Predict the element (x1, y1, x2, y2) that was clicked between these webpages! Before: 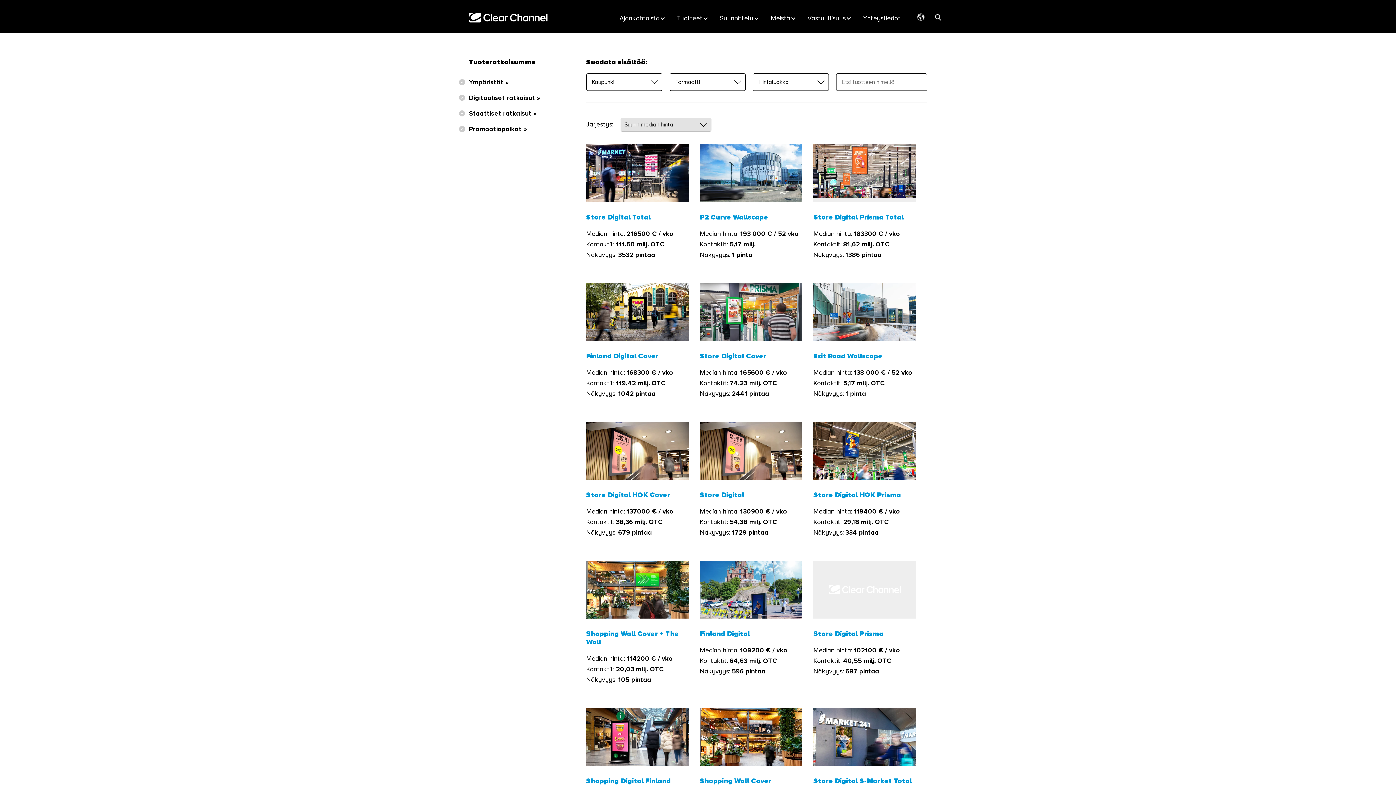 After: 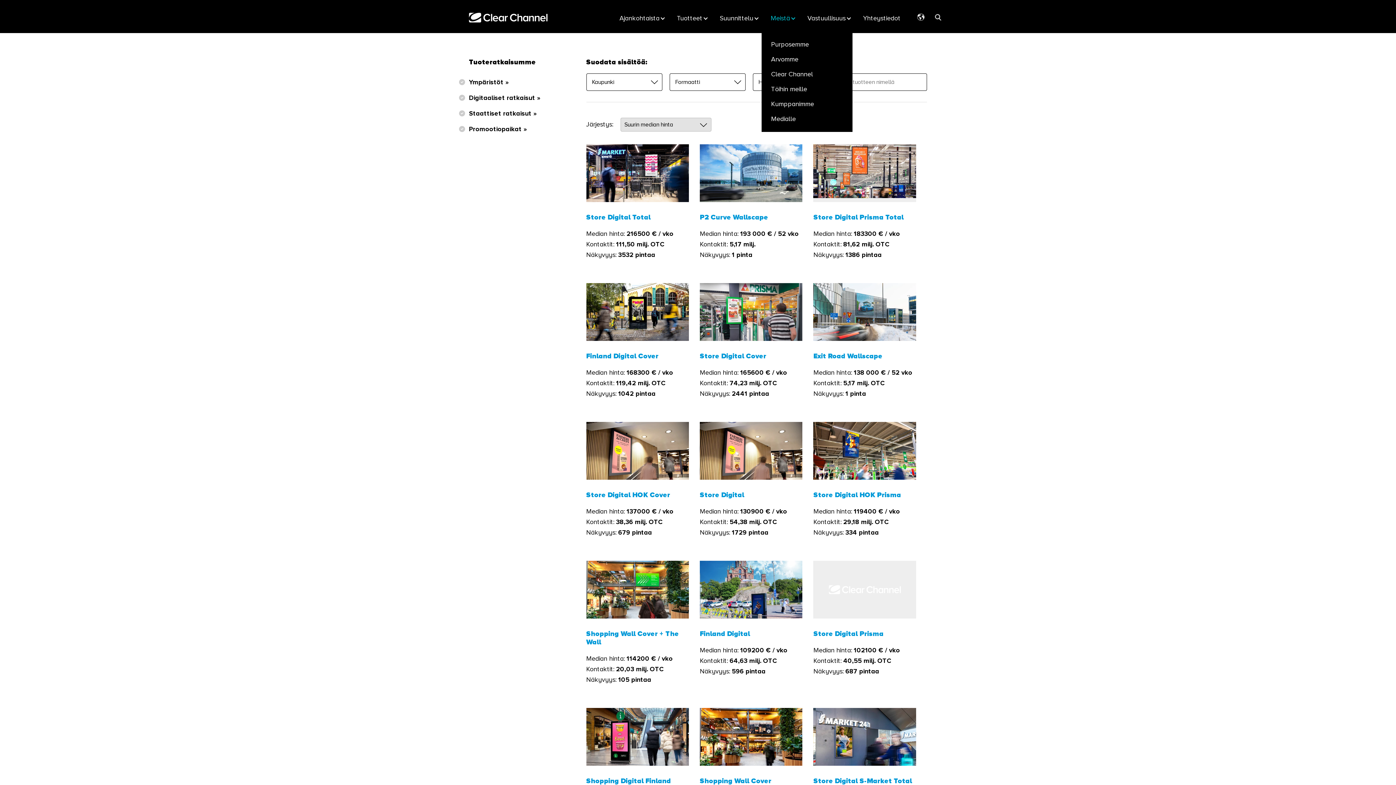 Action: label: Meistä bbox: (761, 7, 798, 30)